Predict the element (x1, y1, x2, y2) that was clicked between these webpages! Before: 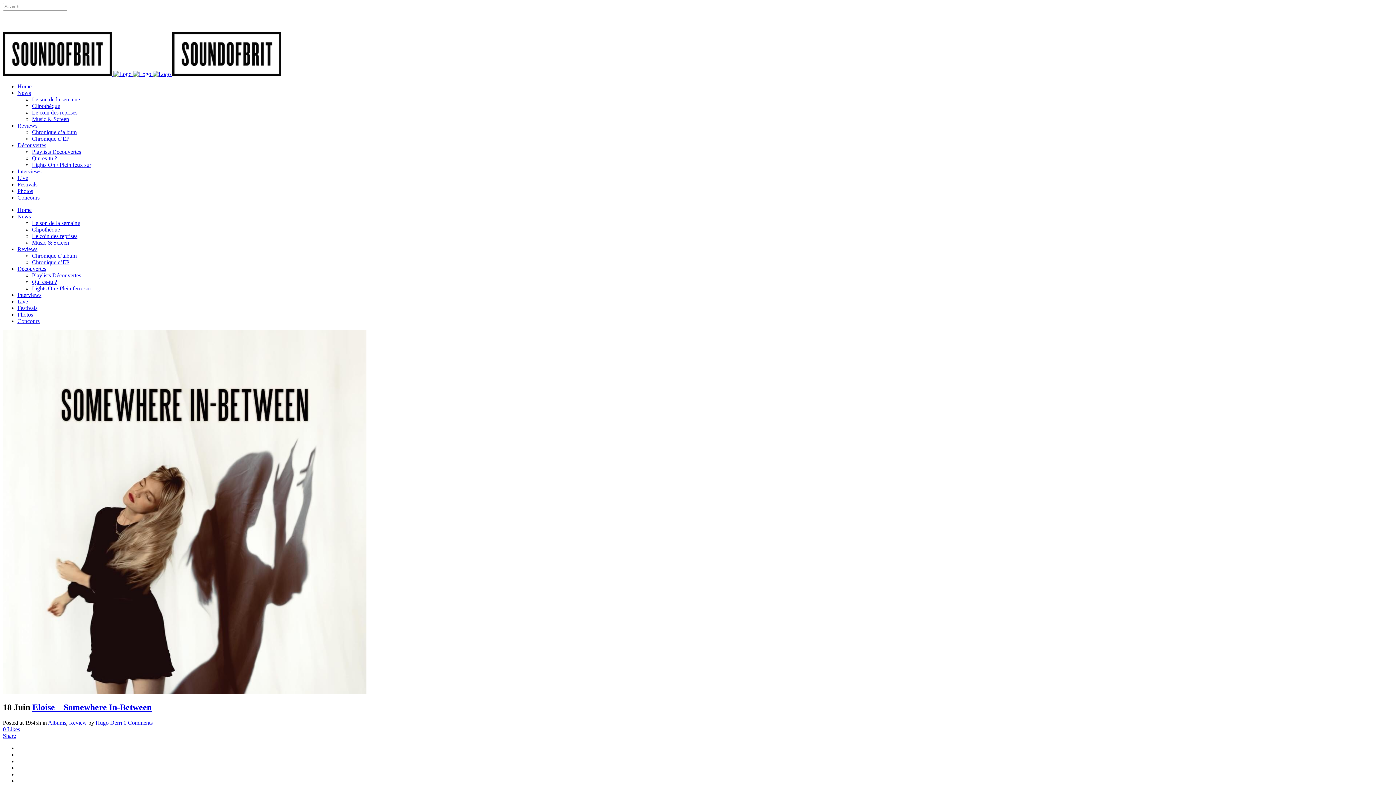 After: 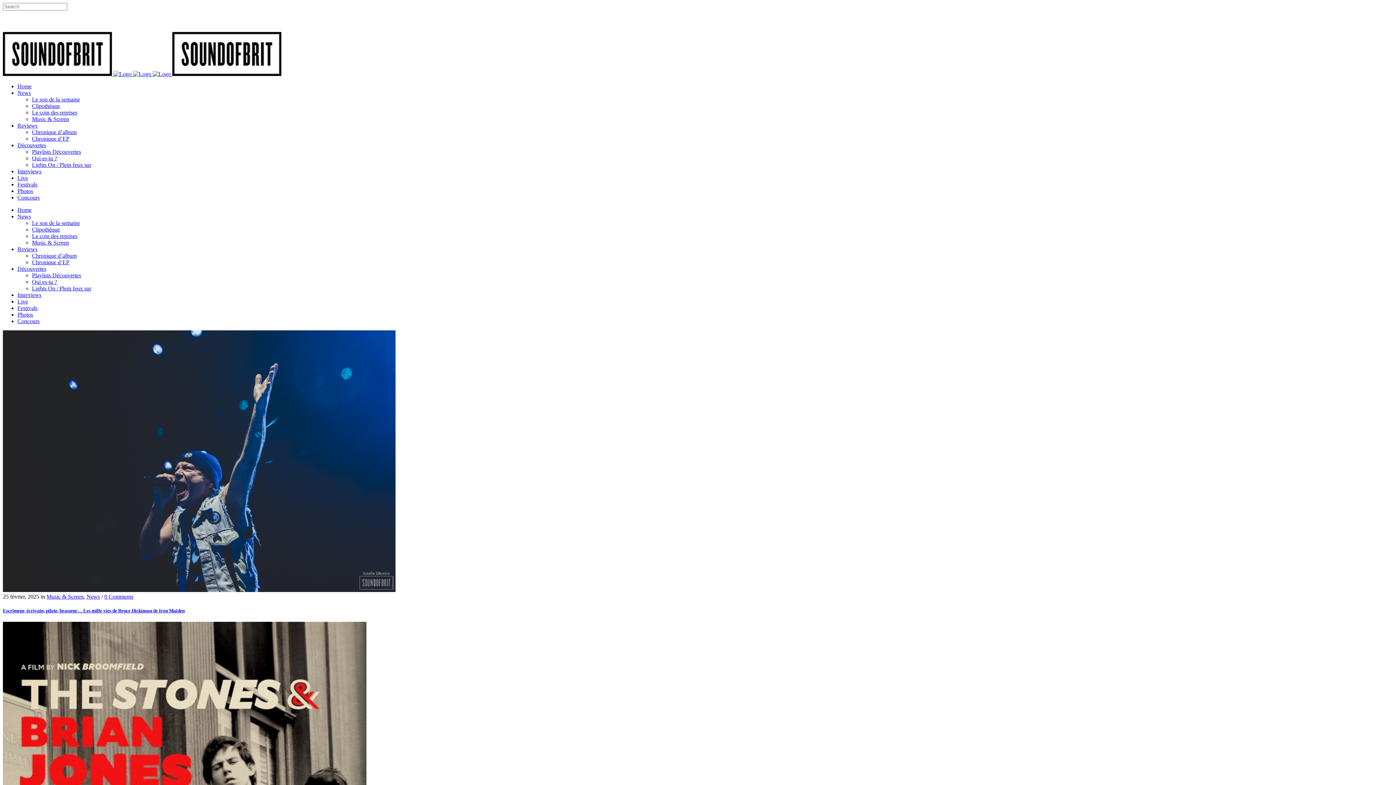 Action: label: Music & Screen bbox: (32, 116, 69, 122)